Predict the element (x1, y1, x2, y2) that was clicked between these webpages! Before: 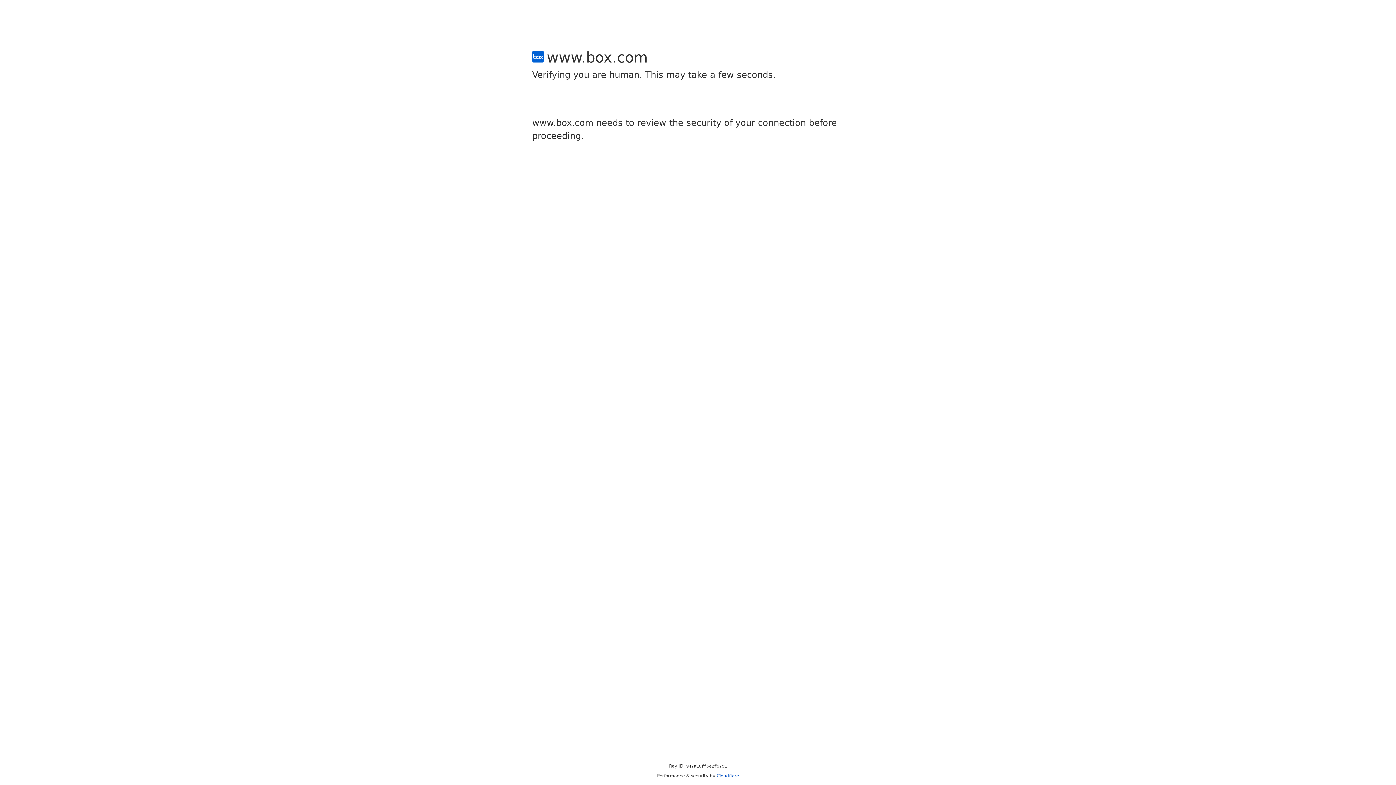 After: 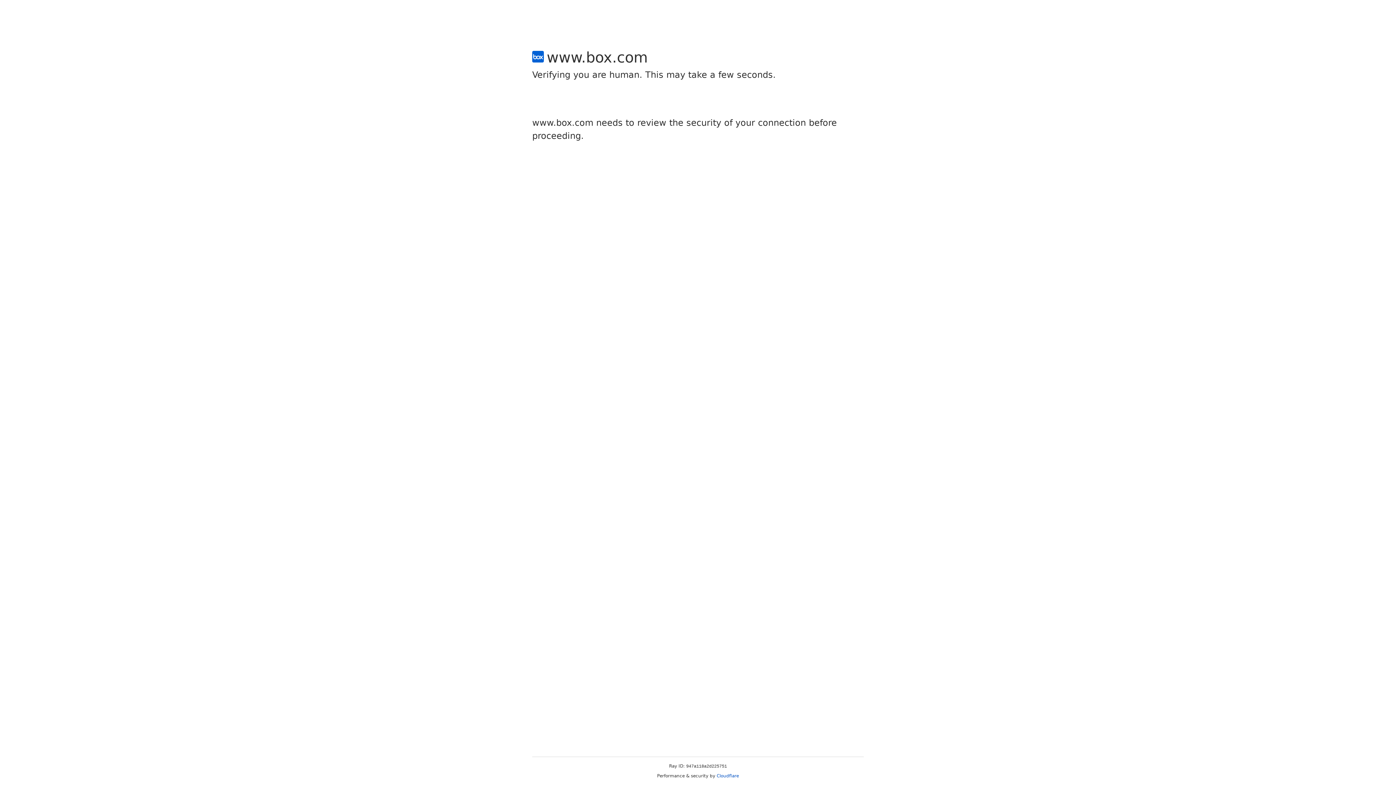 Action: bbox: (716, 773, 739, 778) label: Cloudflare